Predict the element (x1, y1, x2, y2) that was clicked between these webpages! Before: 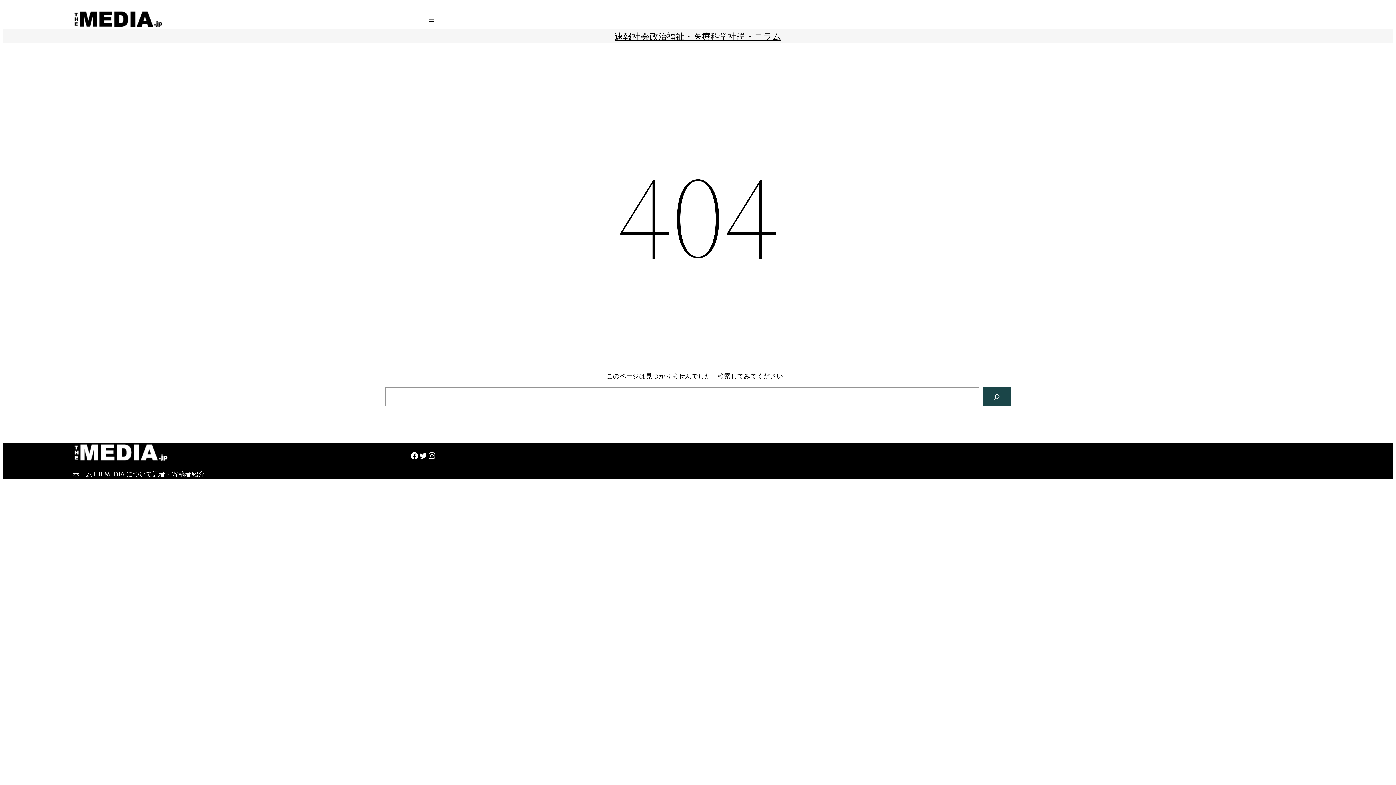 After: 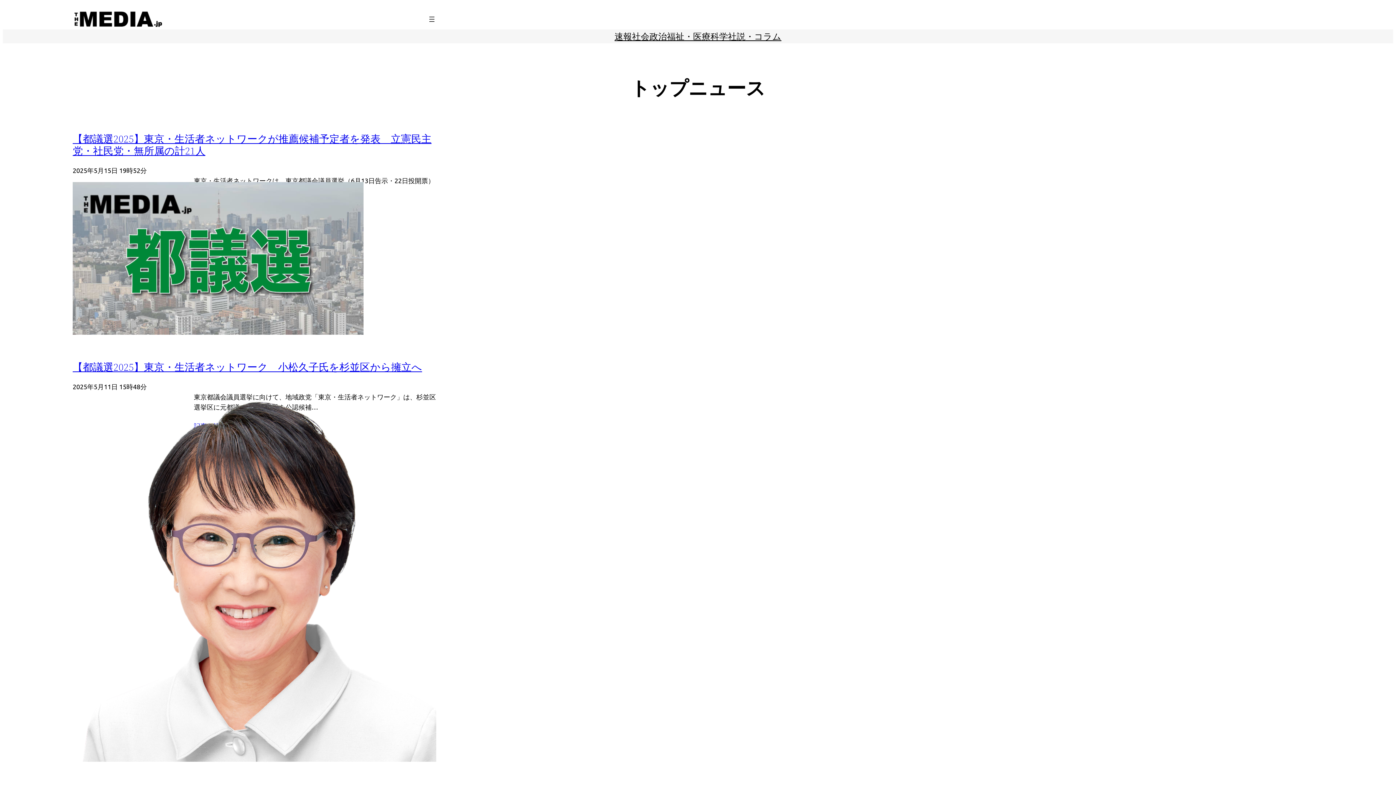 Action: label: ホーム bbox: (72, 469, 92, 479)